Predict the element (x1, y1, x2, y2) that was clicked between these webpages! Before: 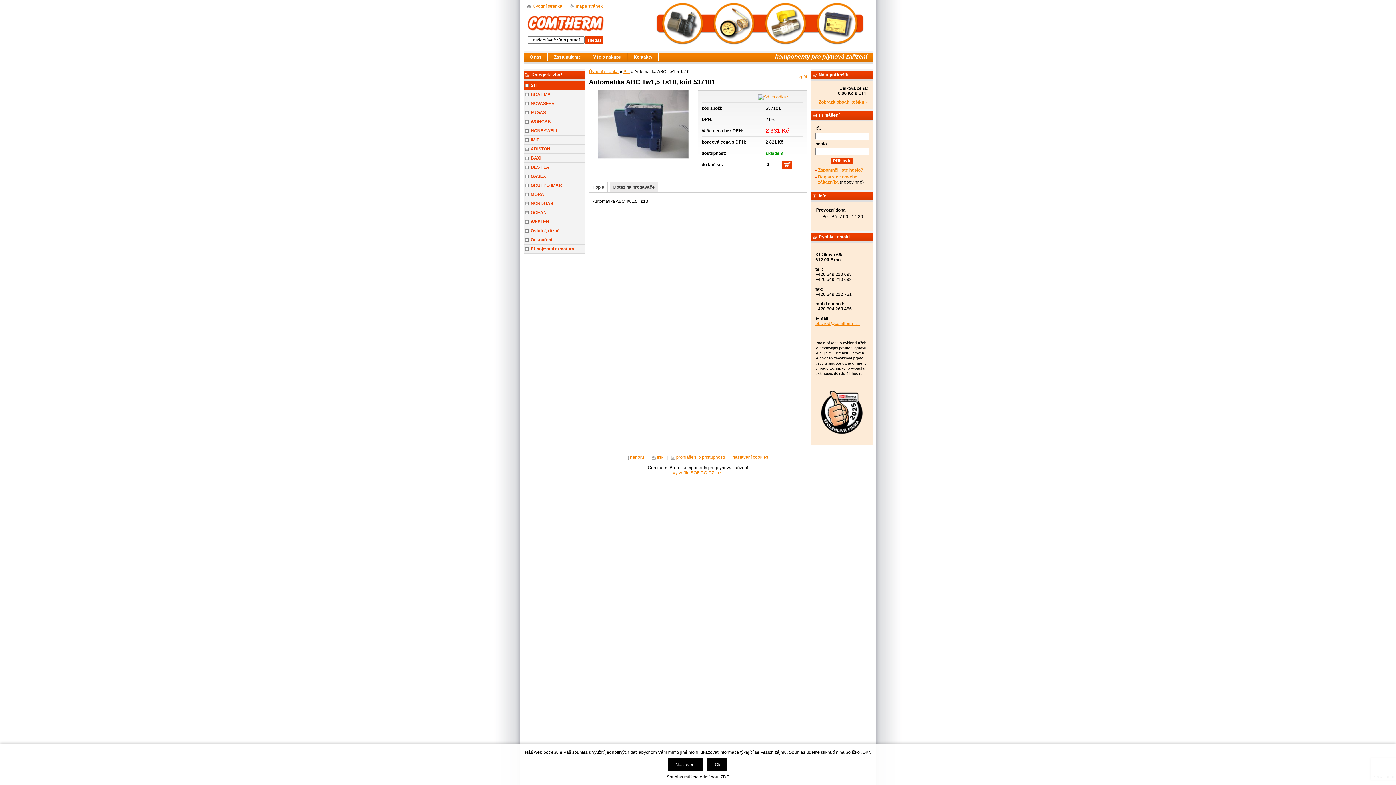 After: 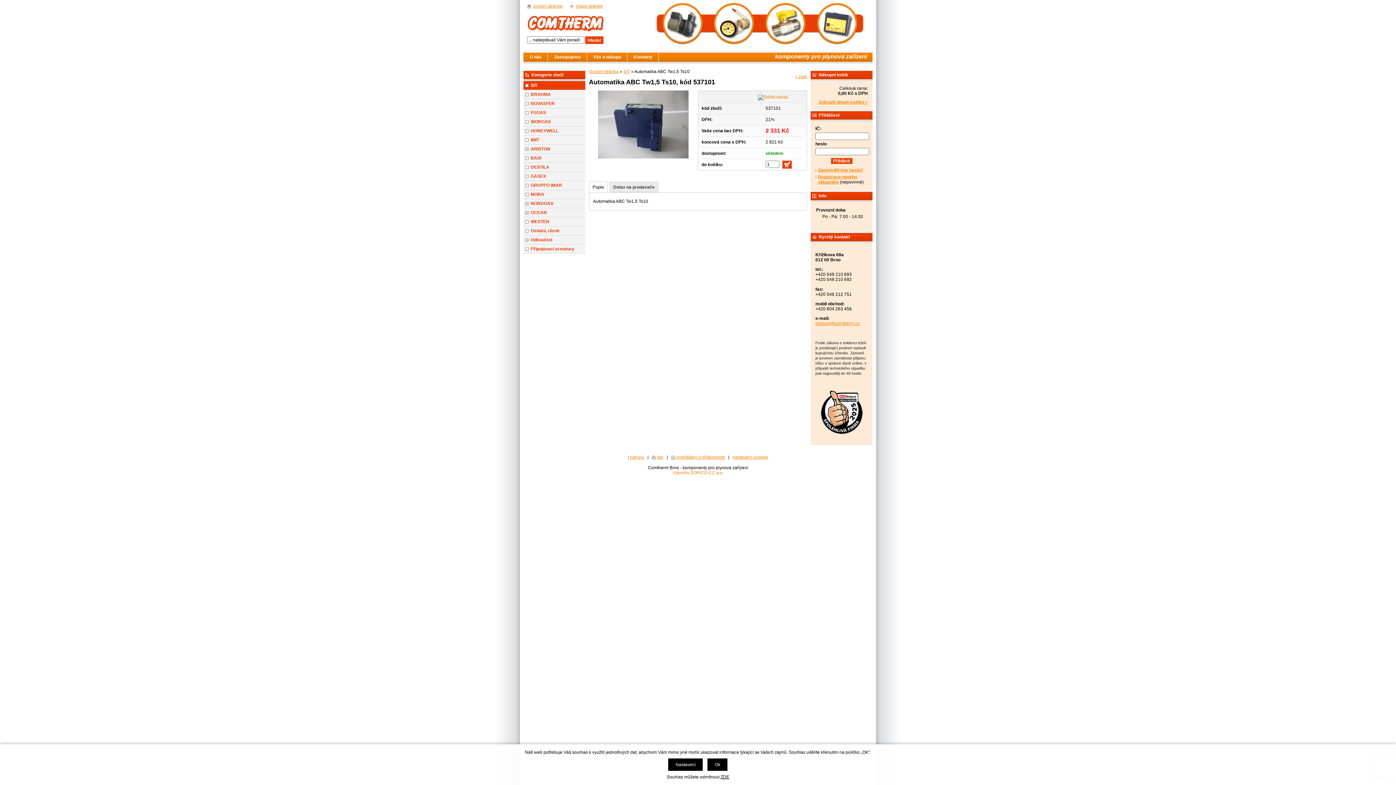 Action: label: Vytvořilo SOFICO-CZ, a.s. bbox: (672, 470, 723, 475)